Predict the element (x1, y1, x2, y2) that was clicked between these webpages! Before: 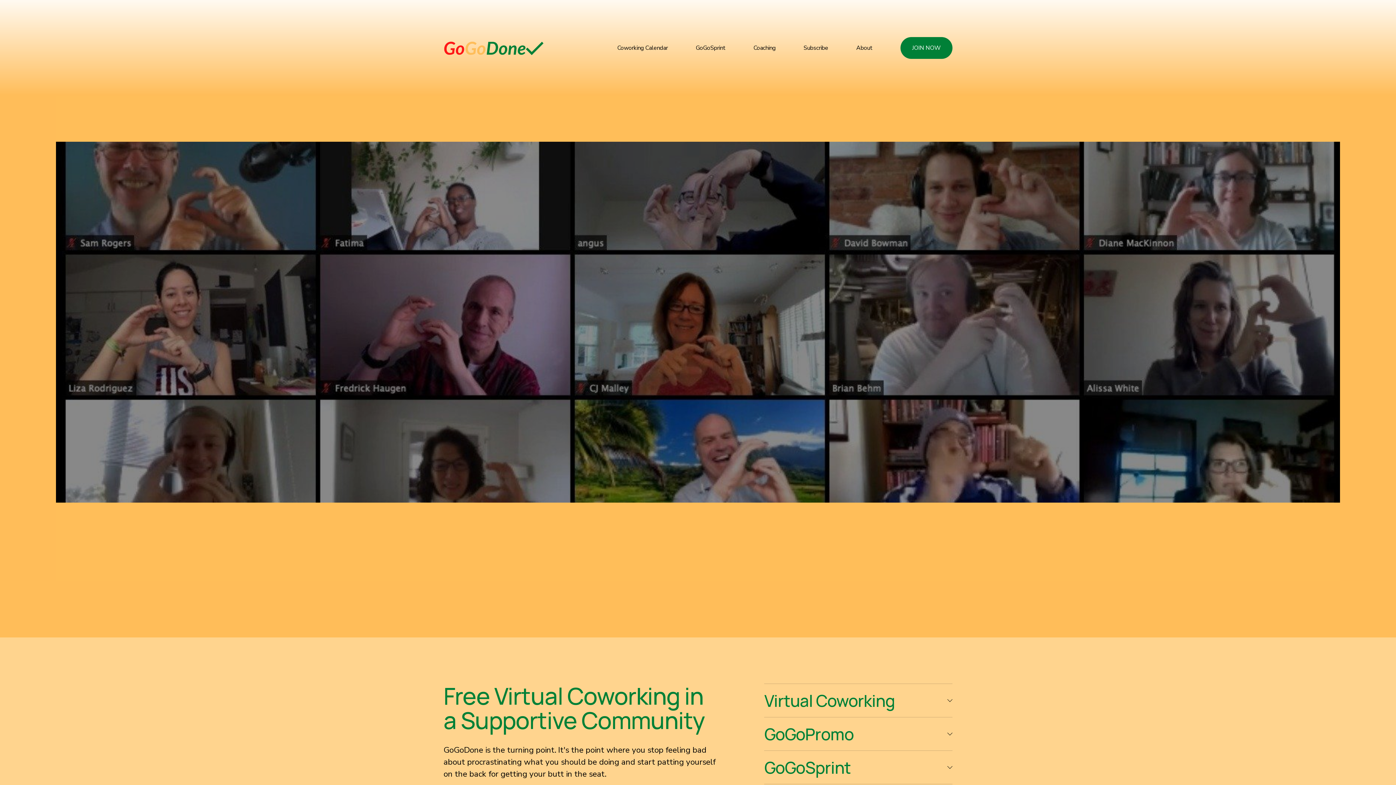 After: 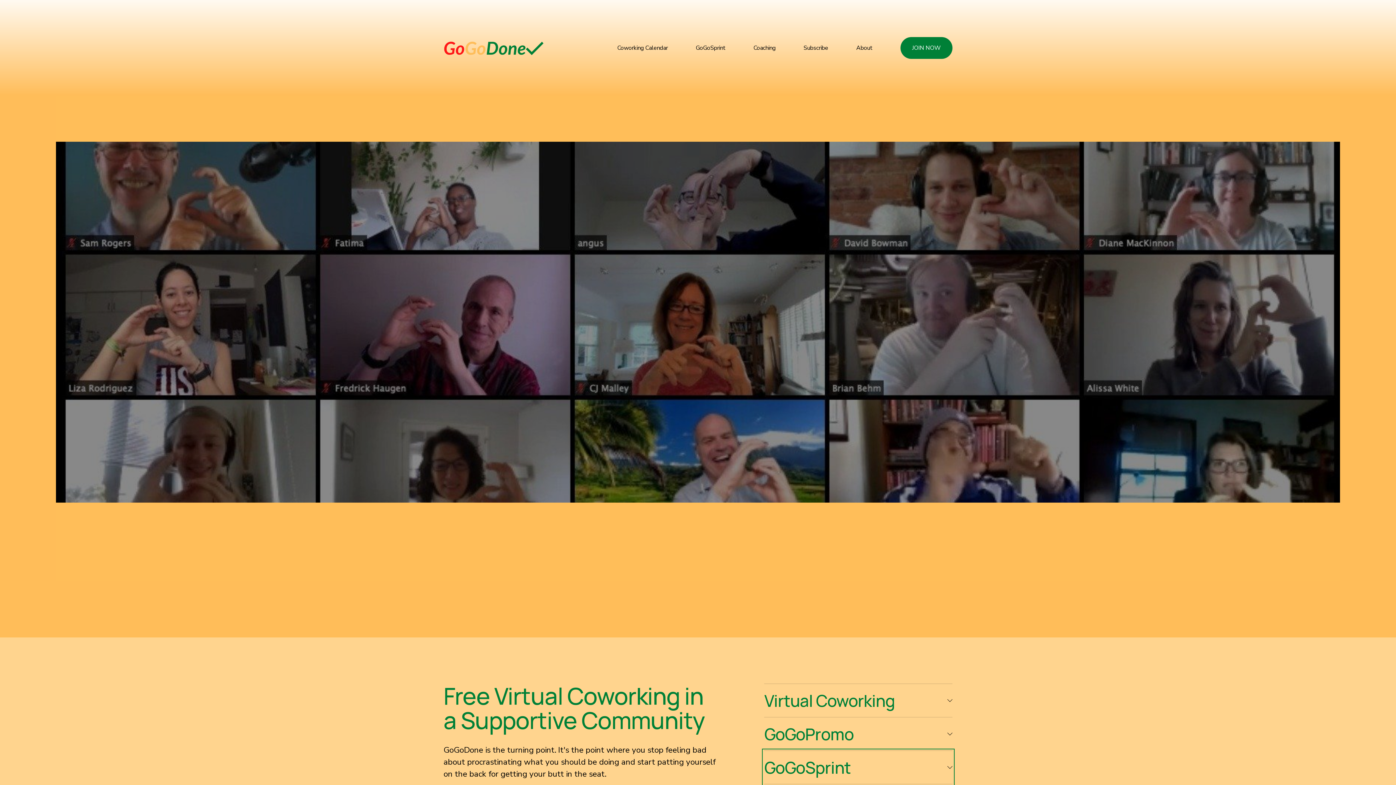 Action: bbox: (764, 751, 952, 784) label: GoGoSprint